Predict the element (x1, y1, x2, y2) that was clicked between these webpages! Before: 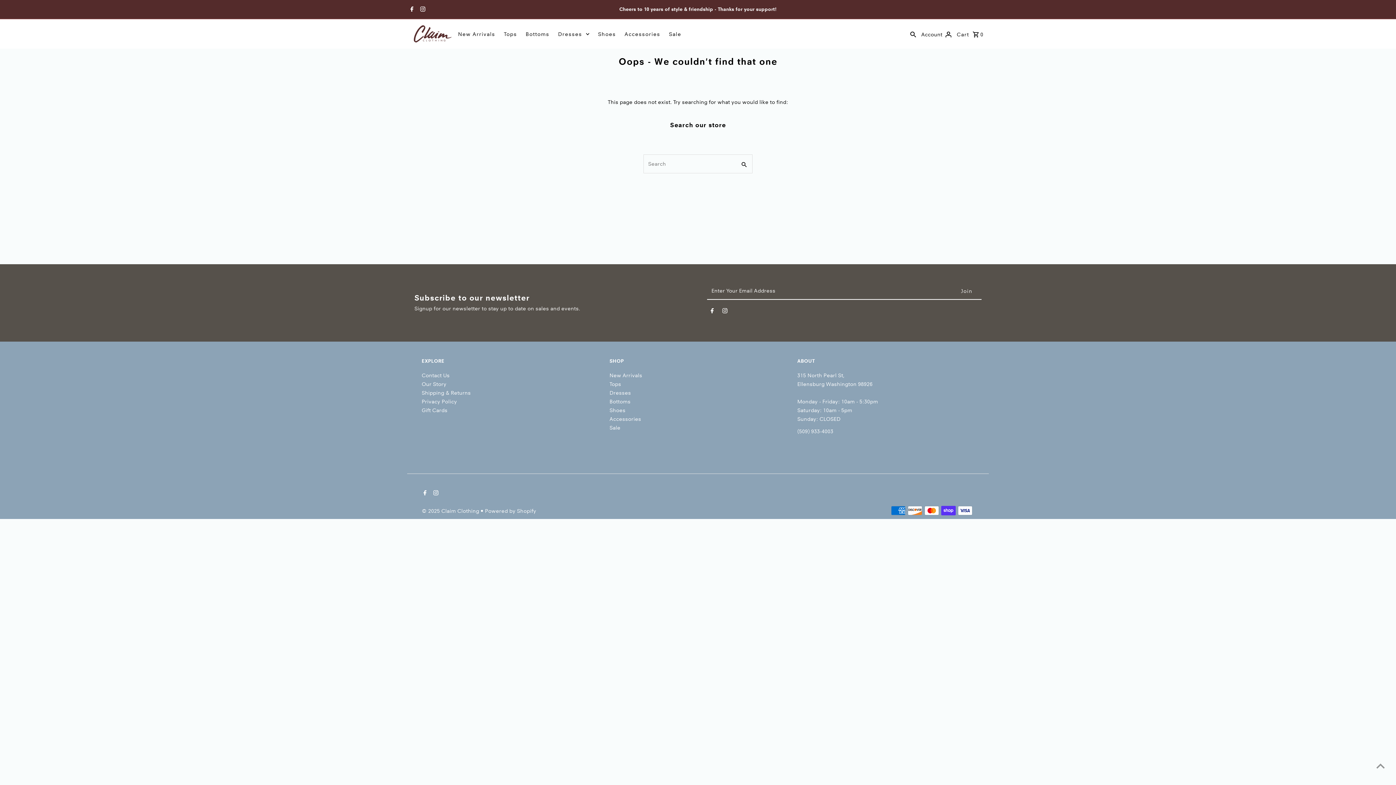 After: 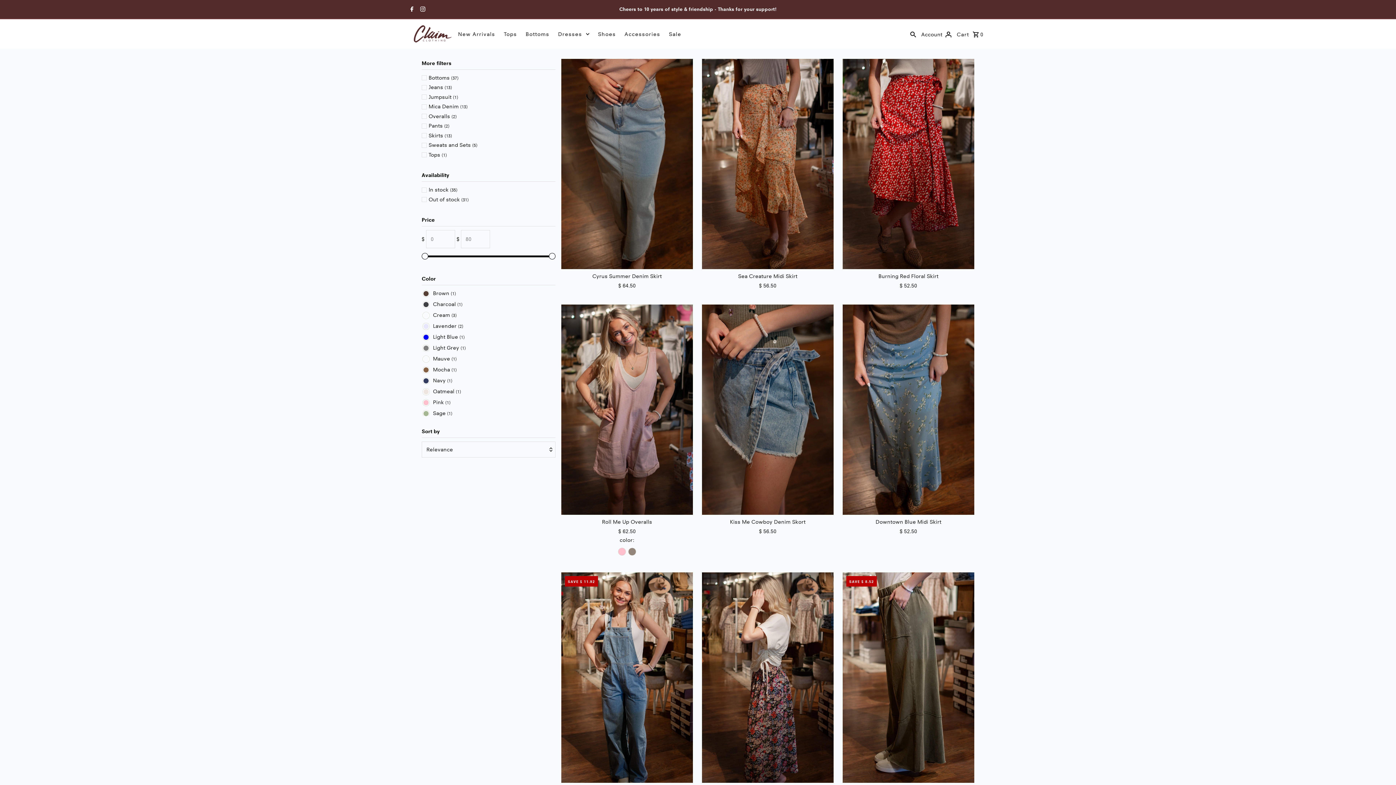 Action: bbox: (522, 23, 553, 45) label: Bottoms